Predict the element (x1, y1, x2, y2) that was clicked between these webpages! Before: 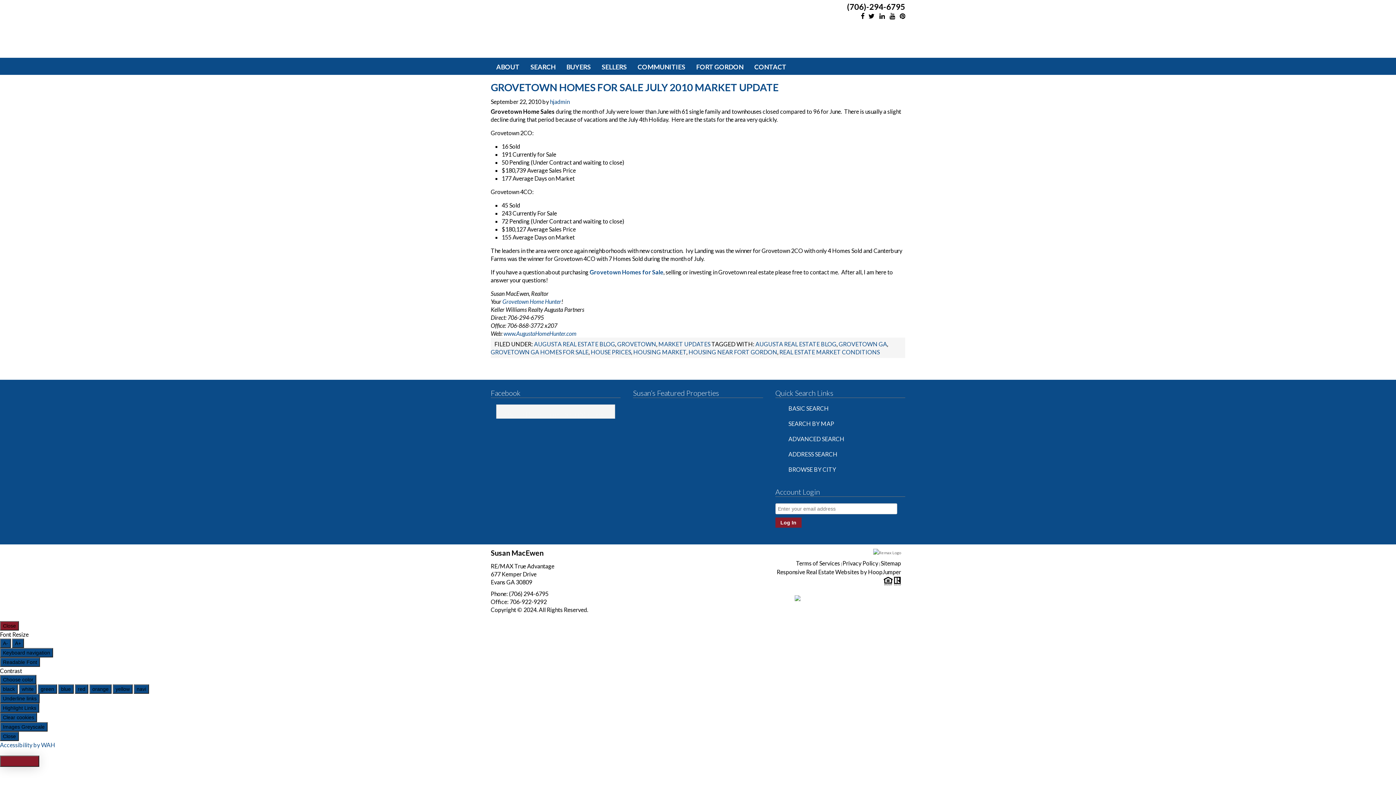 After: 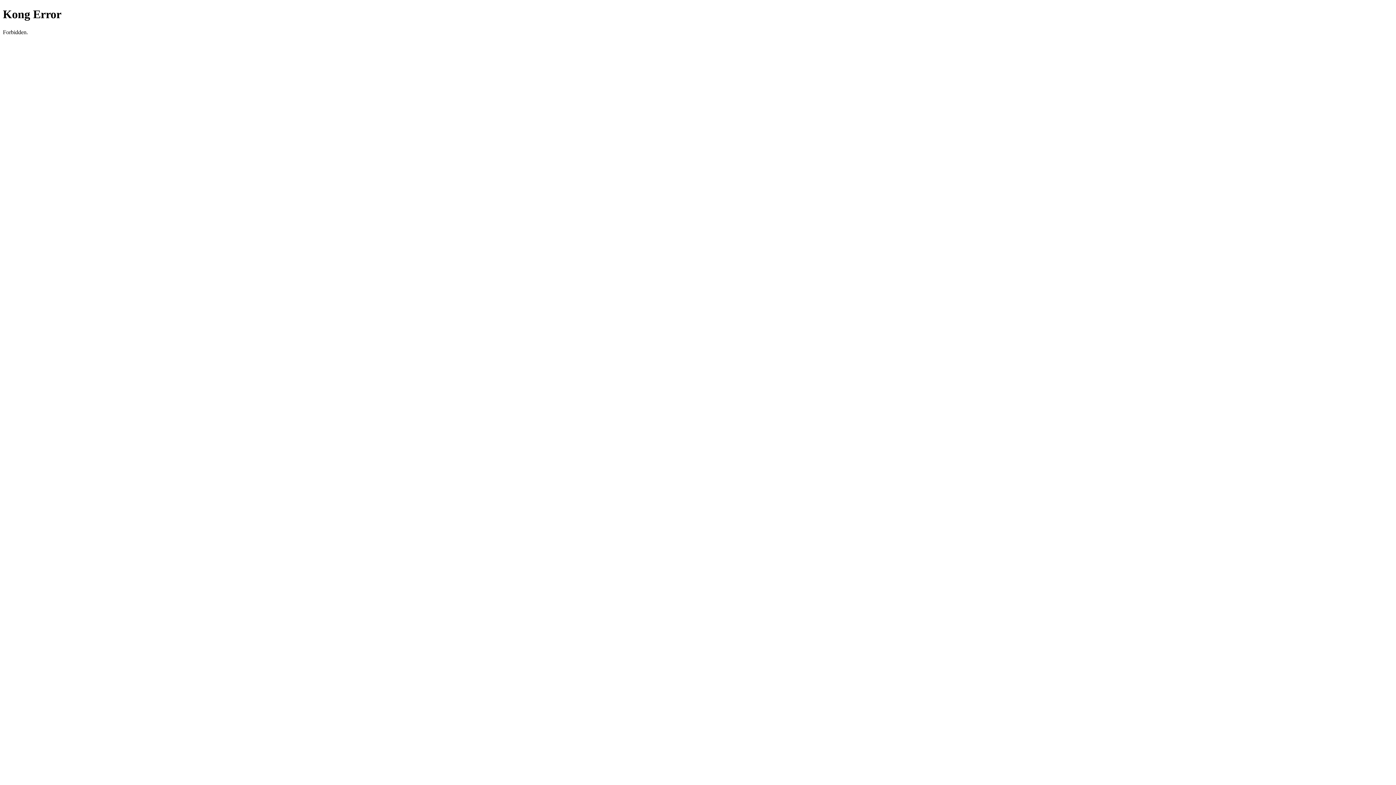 Action: bbox: (775, 420, 834, 428) label: SEARCH BY MAP